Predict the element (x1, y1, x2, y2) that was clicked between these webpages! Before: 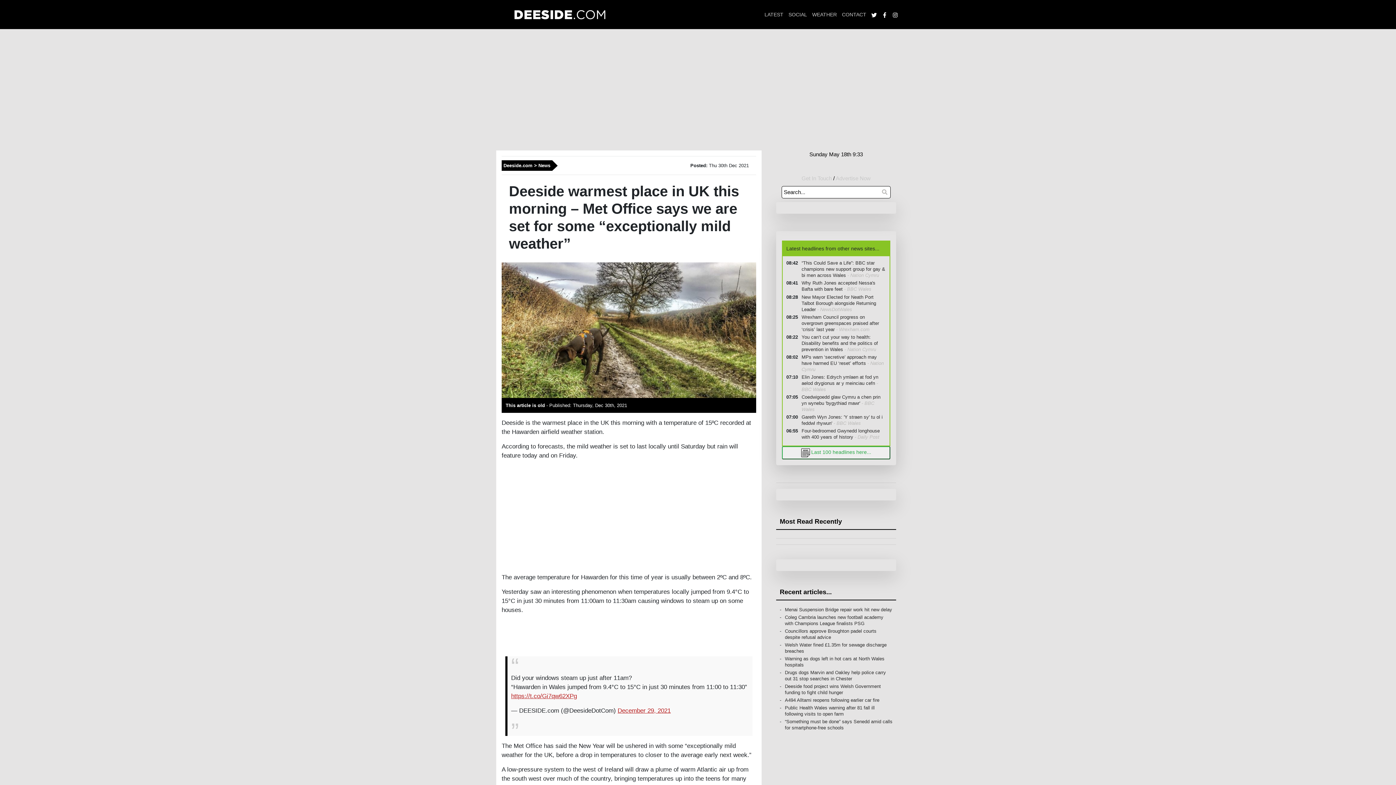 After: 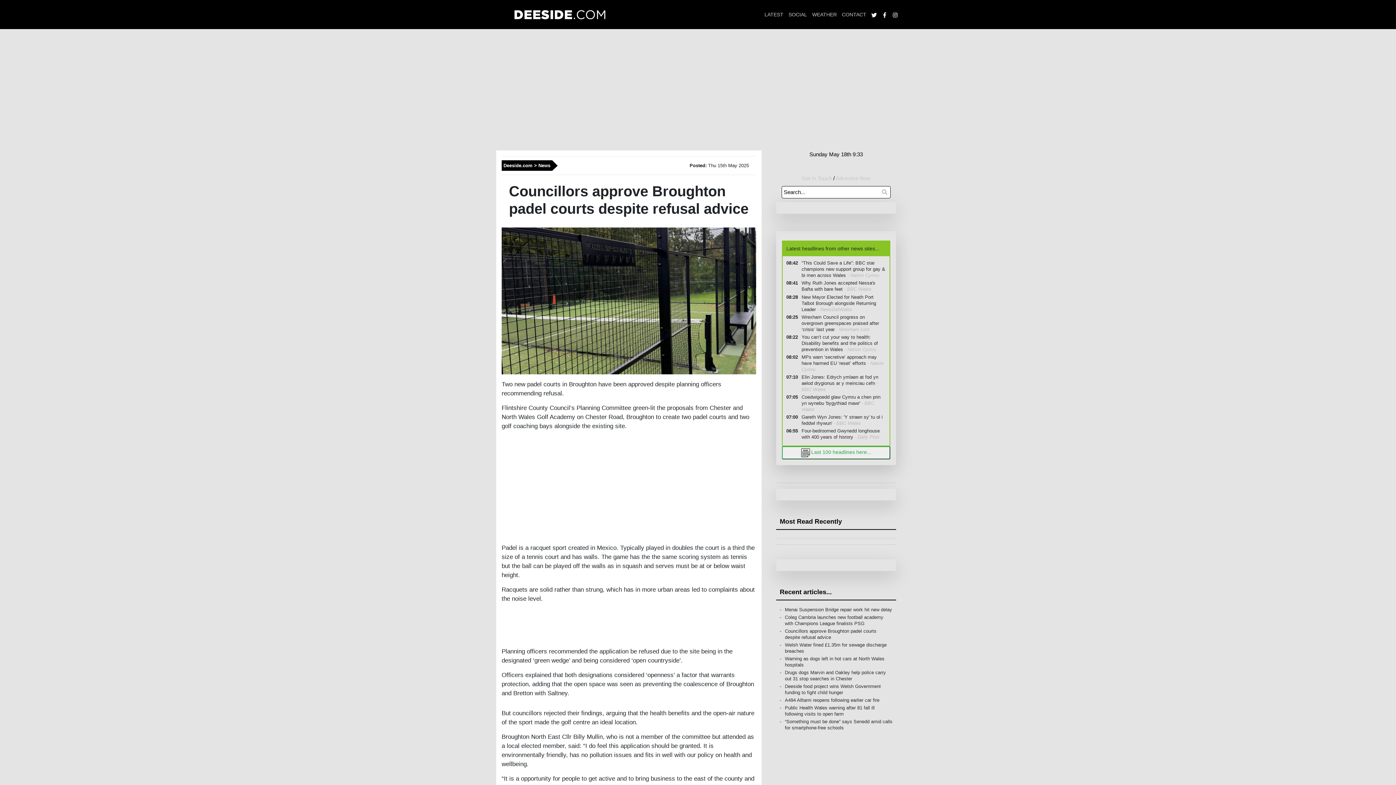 Action: bbox: (781, 628, 892, 640) label: Councillors approve Broughton padel courts despite refusal advice